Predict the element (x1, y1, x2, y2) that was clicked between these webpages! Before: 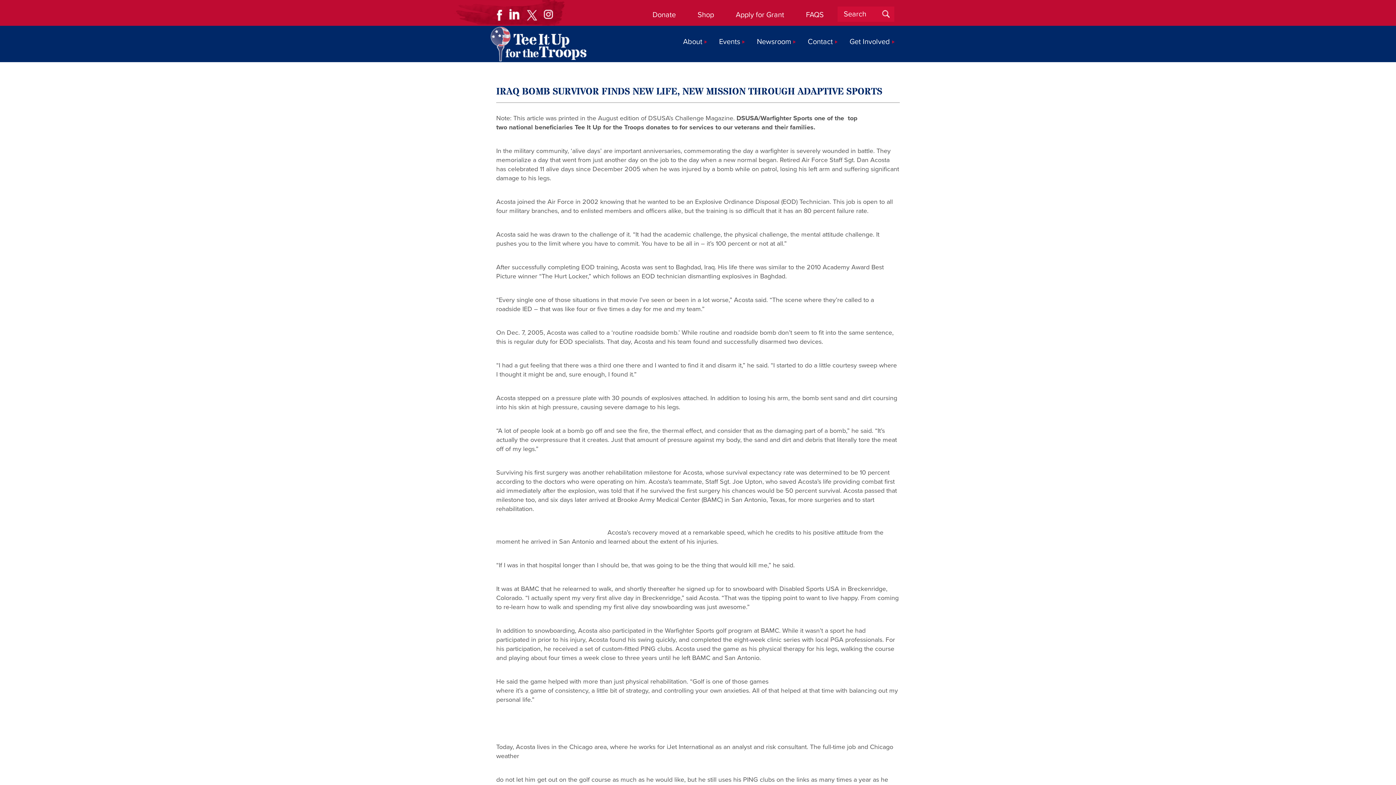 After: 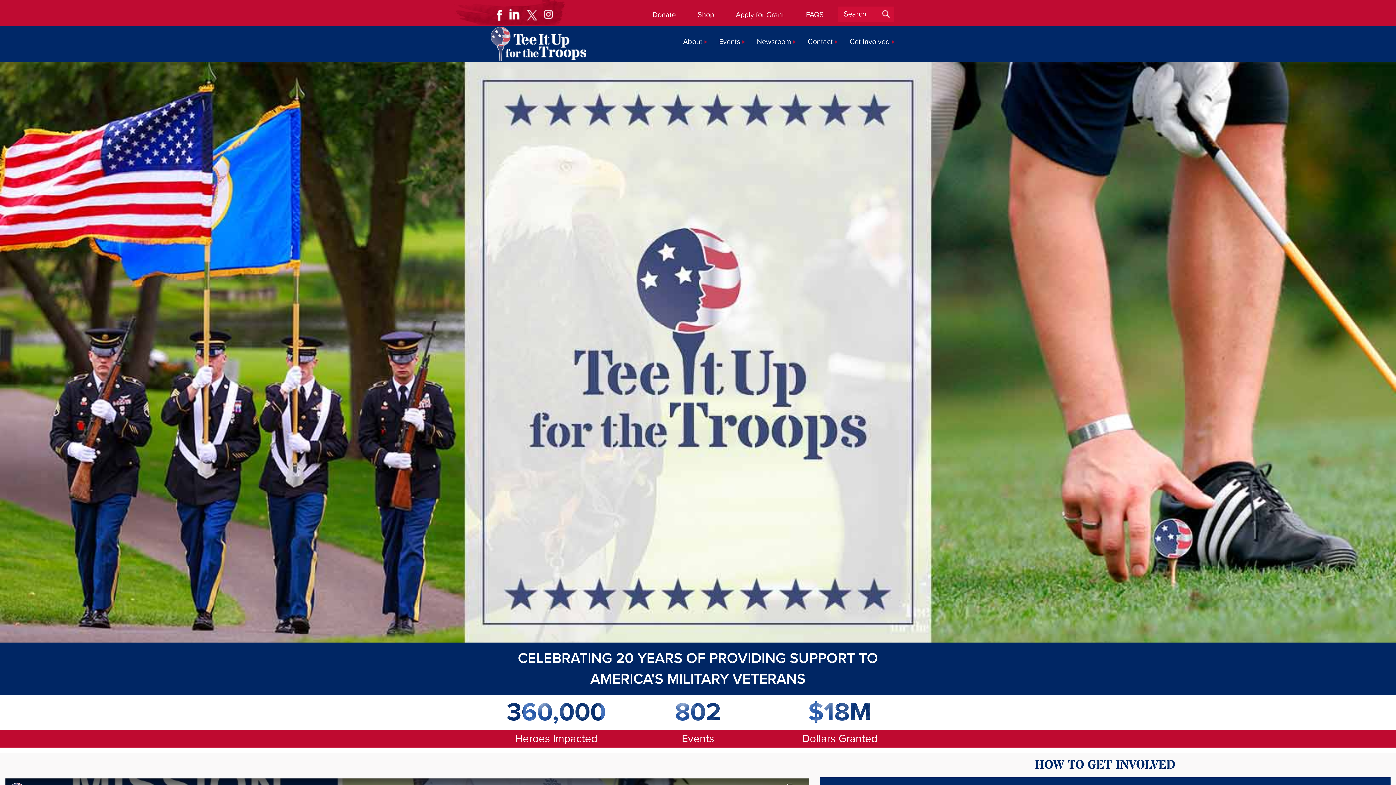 Action: bbox: (490, 26, 586, 61)